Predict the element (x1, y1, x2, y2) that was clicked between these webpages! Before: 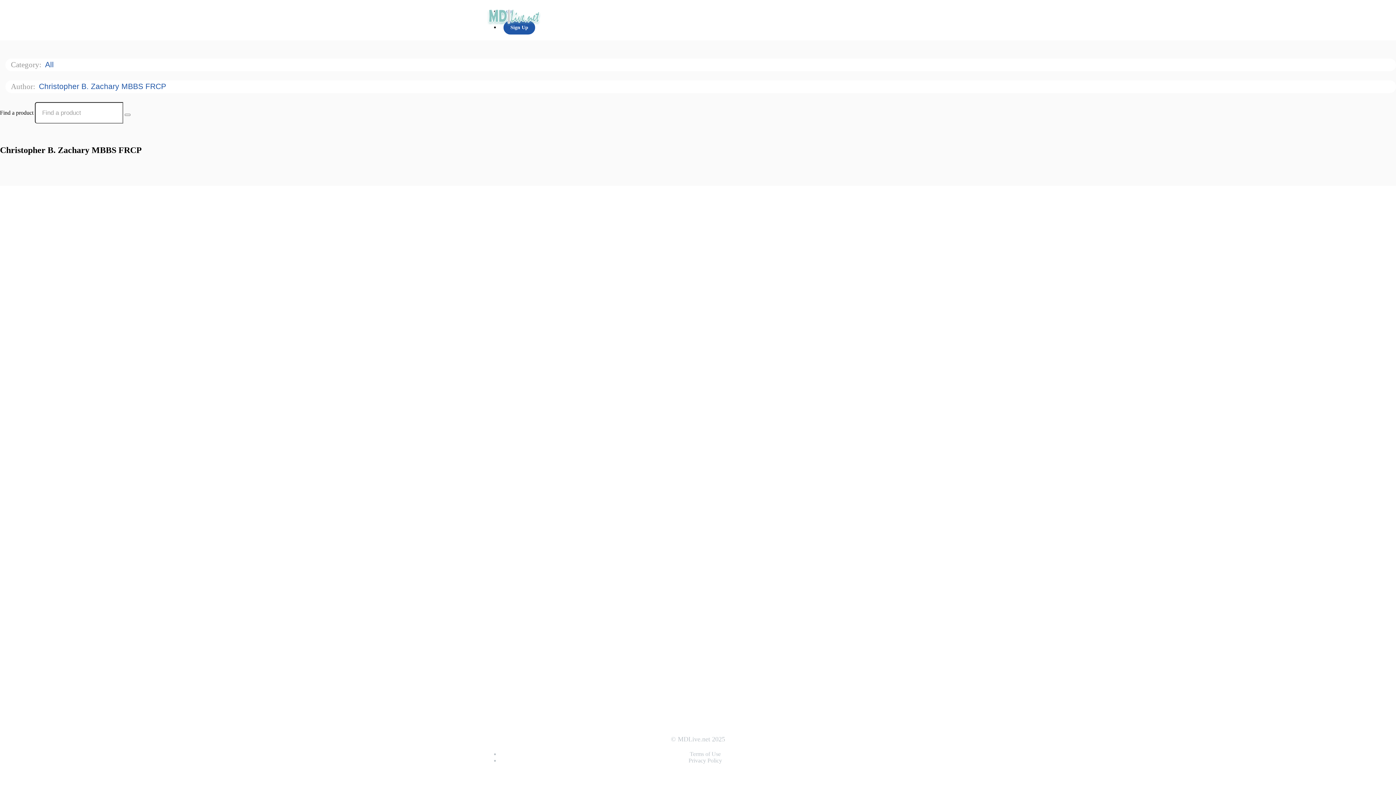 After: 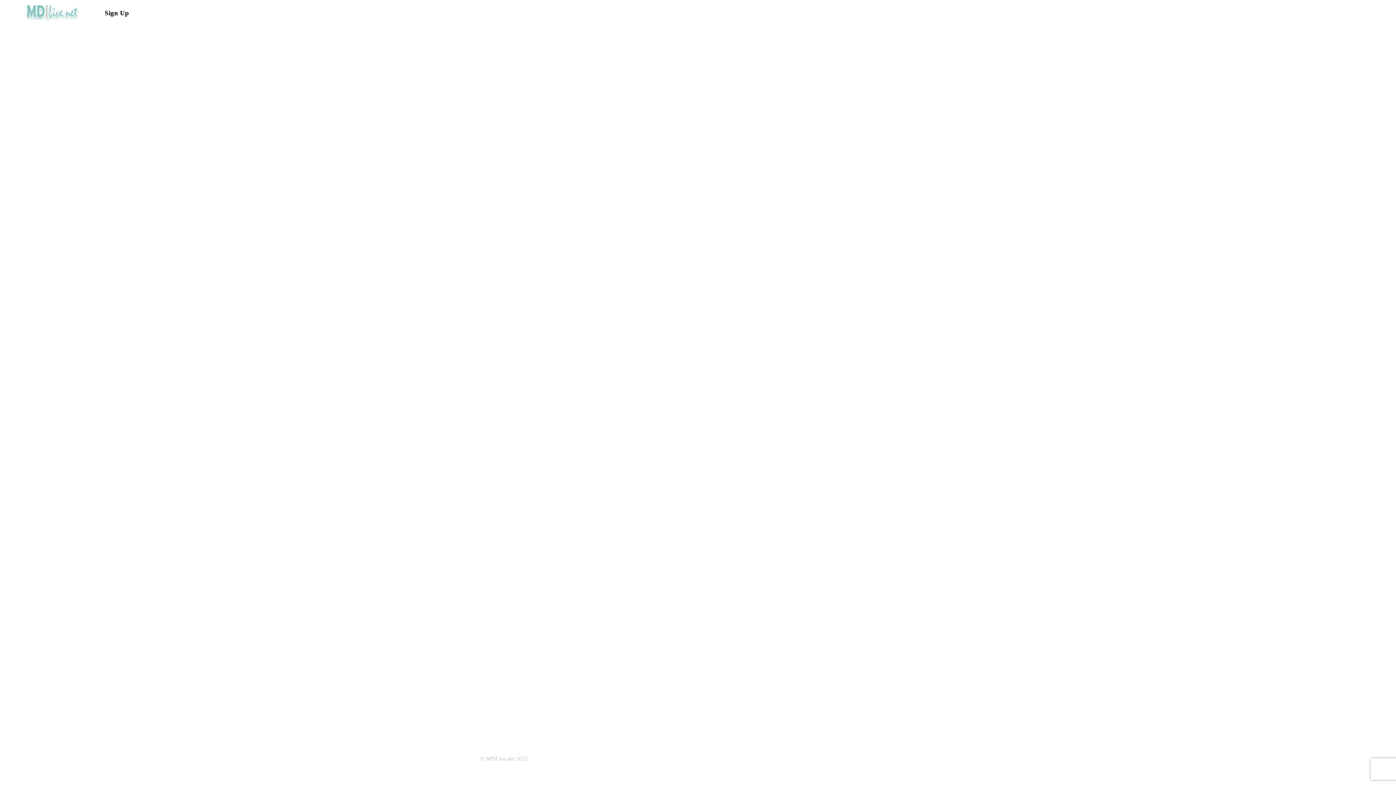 Action: bbox: (503, 20, 535, 34) label: Sign Up